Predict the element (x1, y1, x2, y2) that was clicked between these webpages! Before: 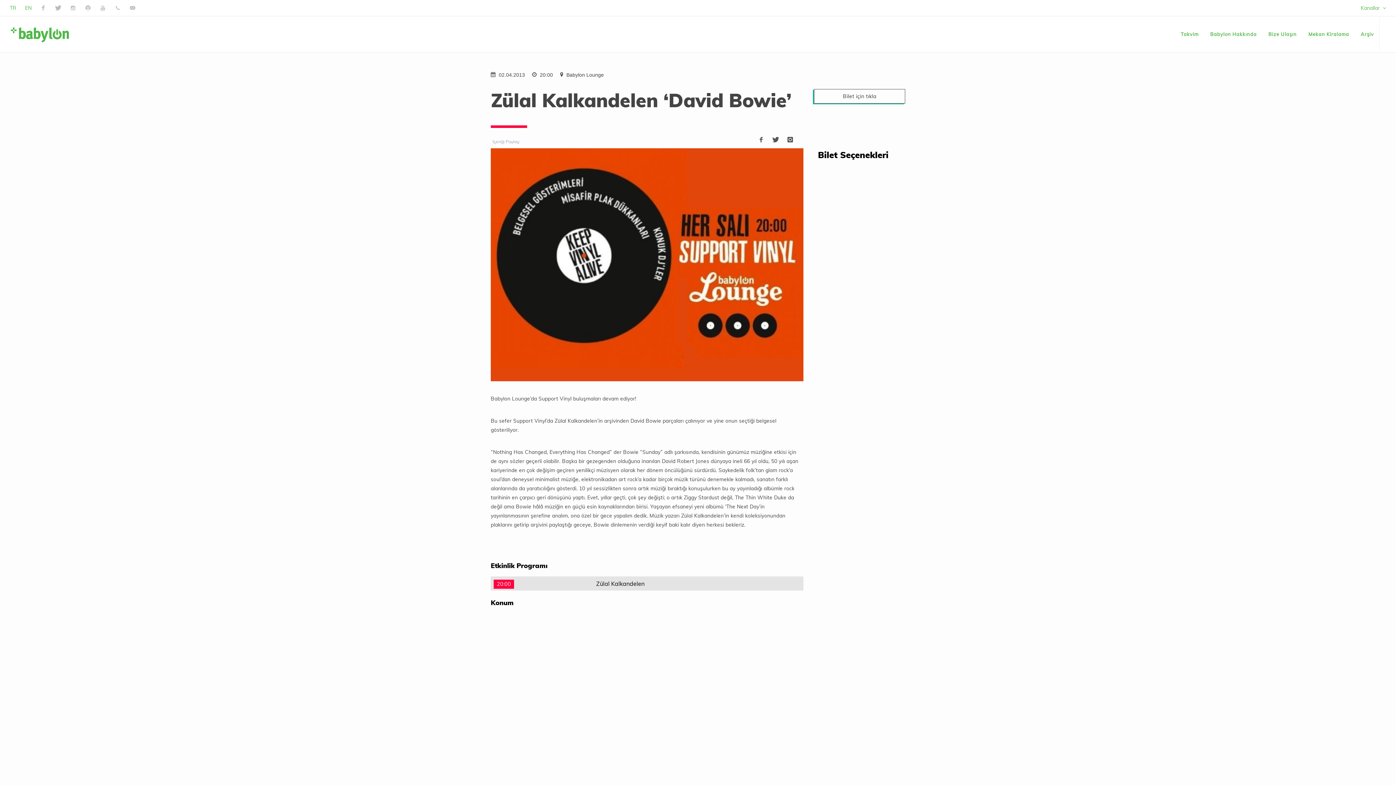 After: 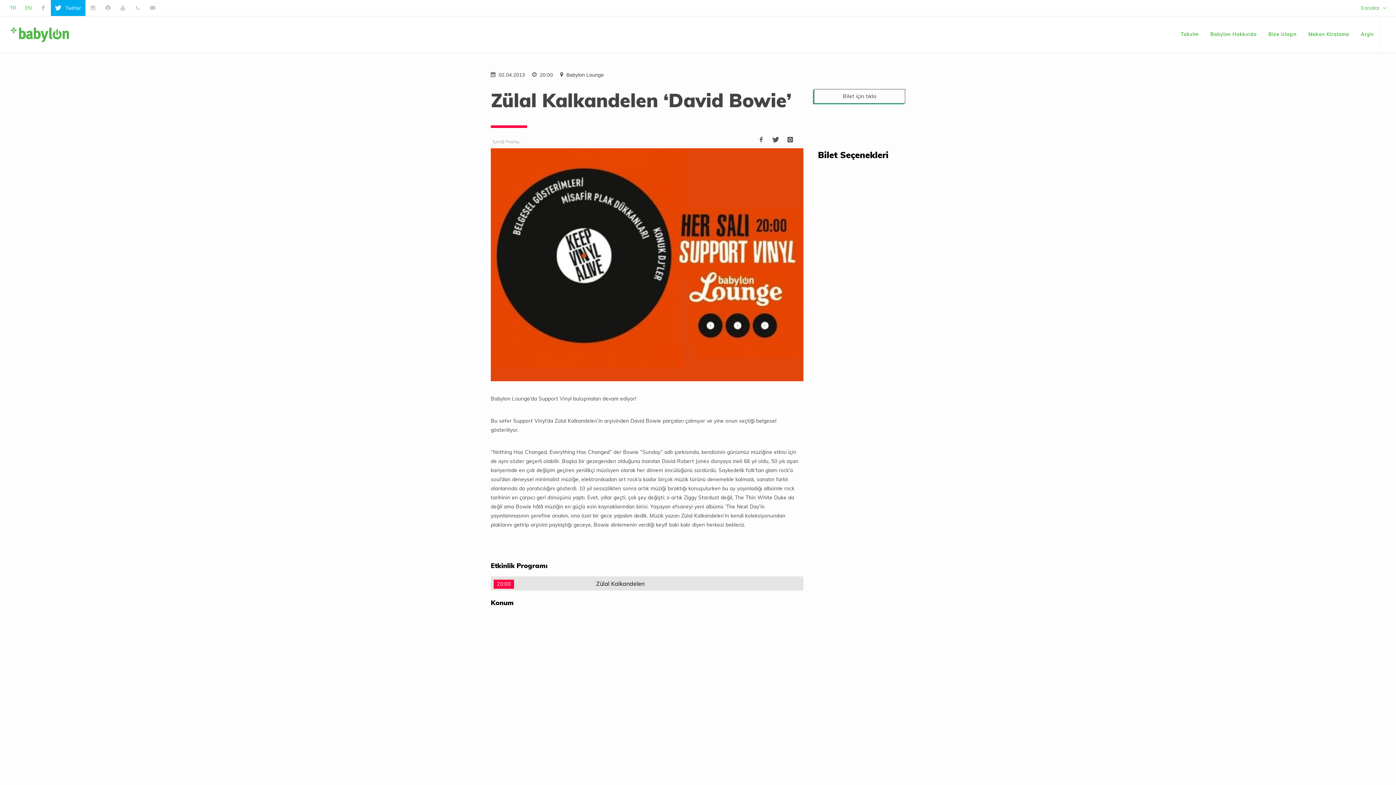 Action: label: Twitter bbox: (50, 0, 65, 16)